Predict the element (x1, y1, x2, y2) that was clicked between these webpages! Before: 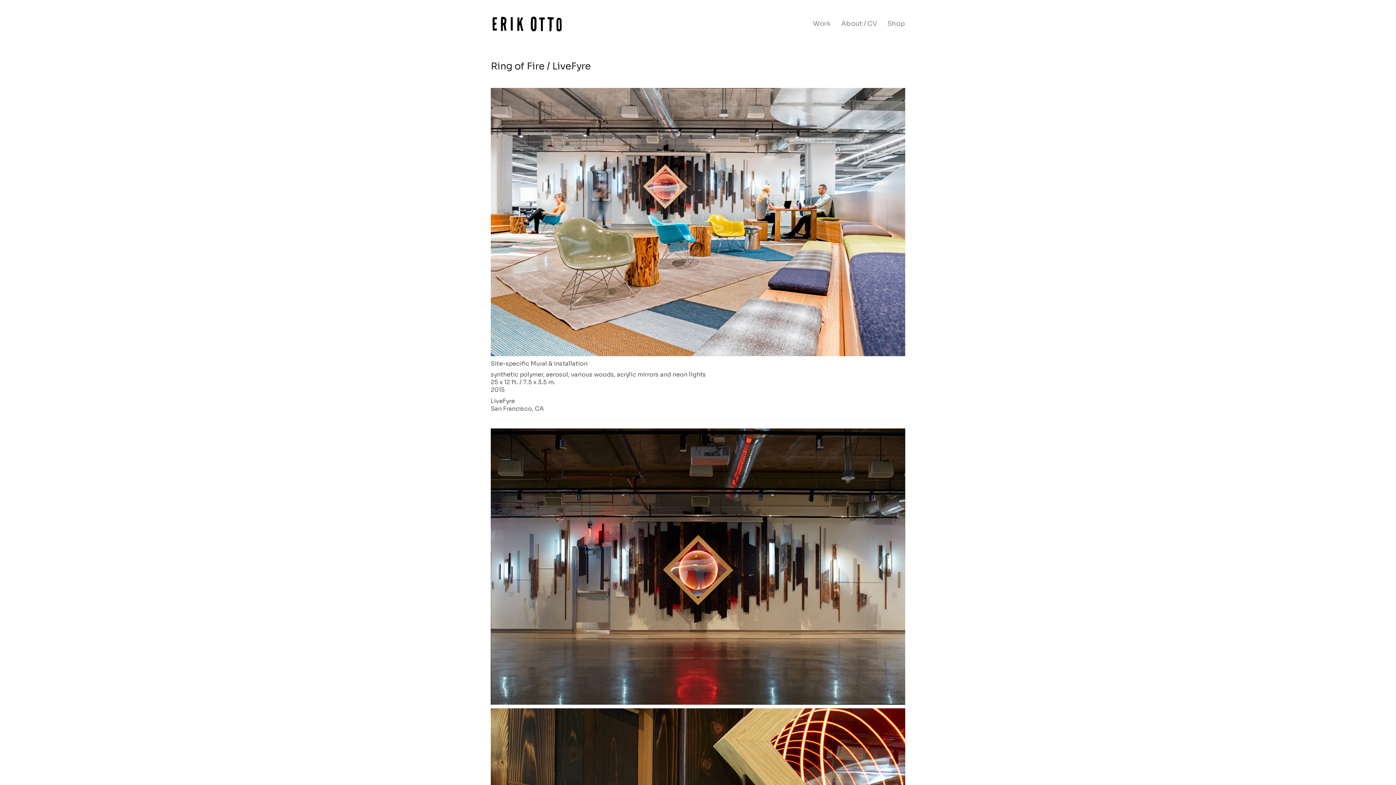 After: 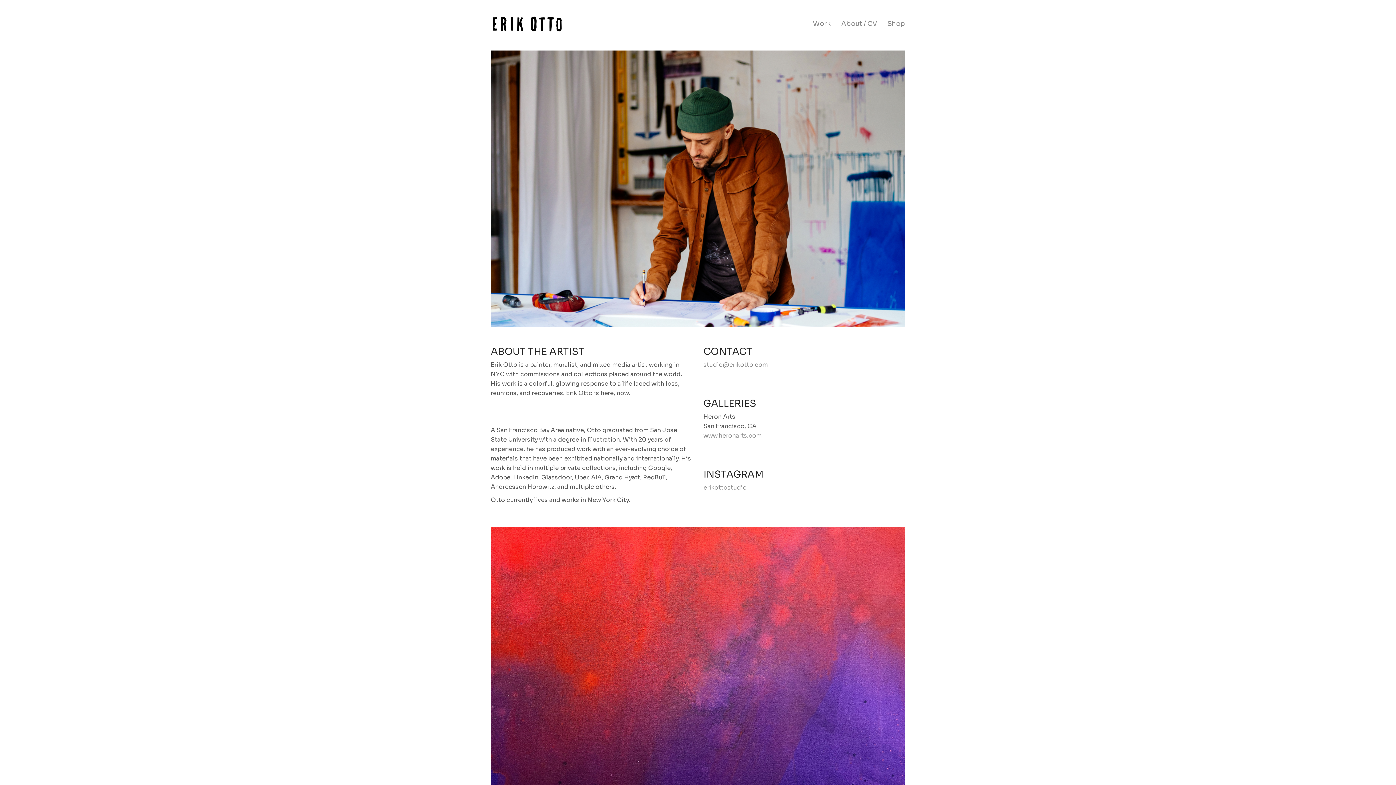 Action: label: About / CV bbox: (841, 19, 877, 27)